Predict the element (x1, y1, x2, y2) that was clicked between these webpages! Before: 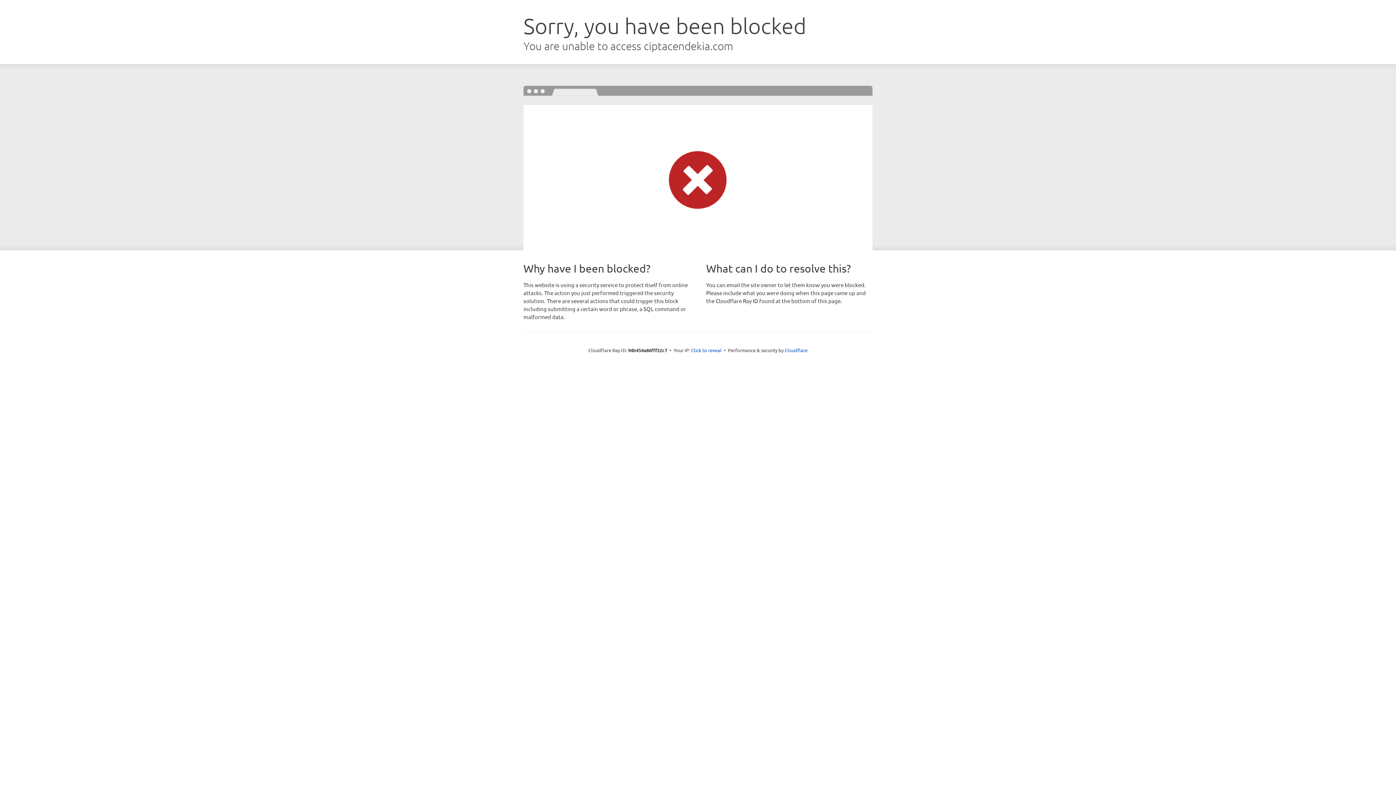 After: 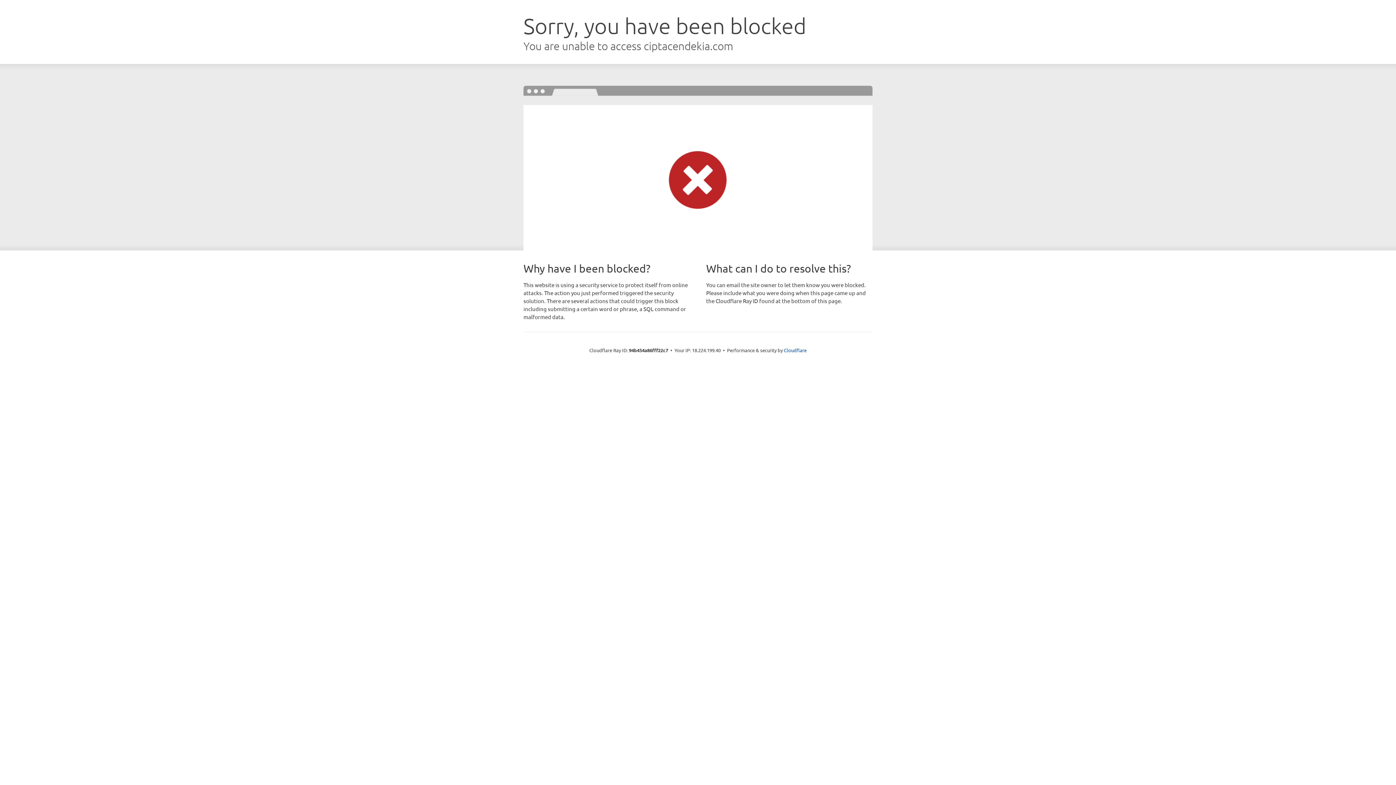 Action: label: Click to reveal bbox: (691, 346, 721, 353)